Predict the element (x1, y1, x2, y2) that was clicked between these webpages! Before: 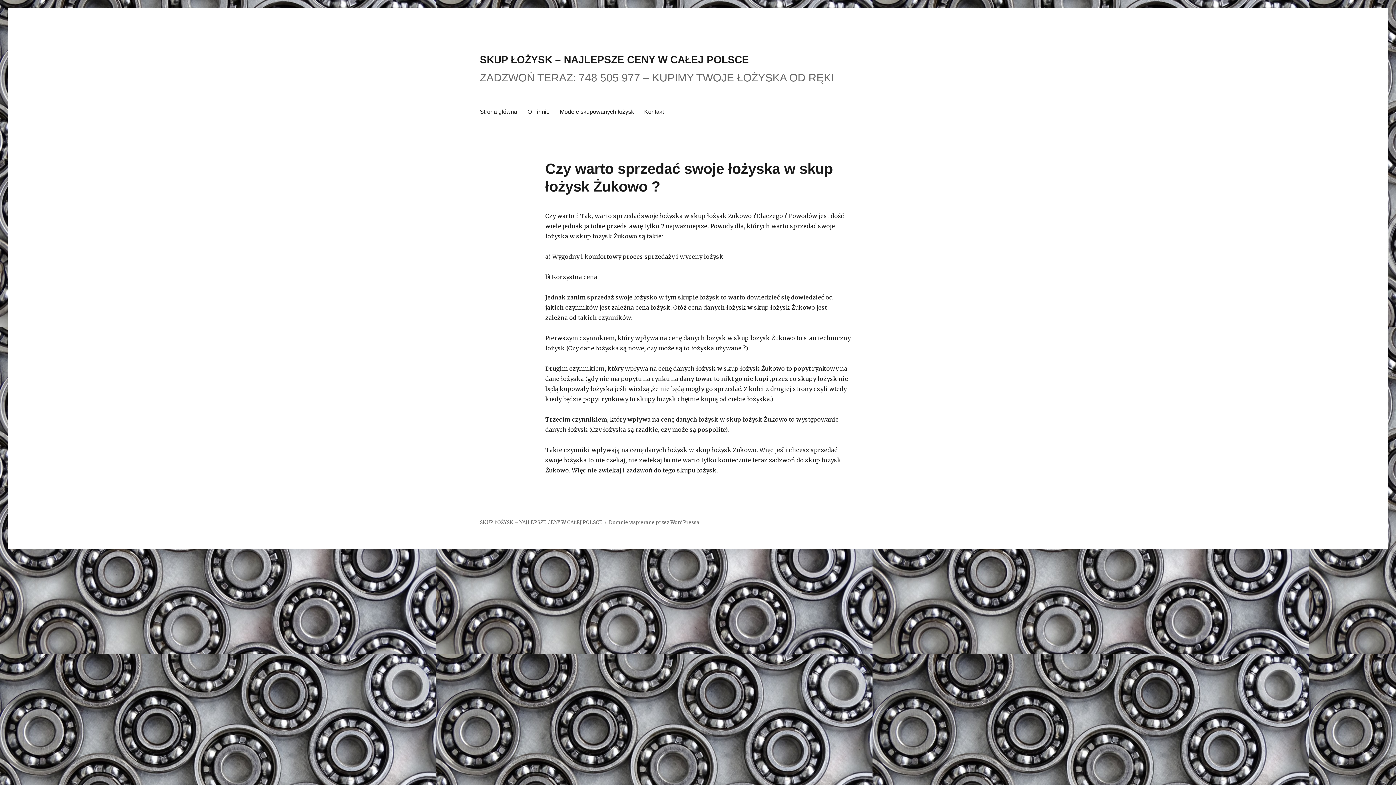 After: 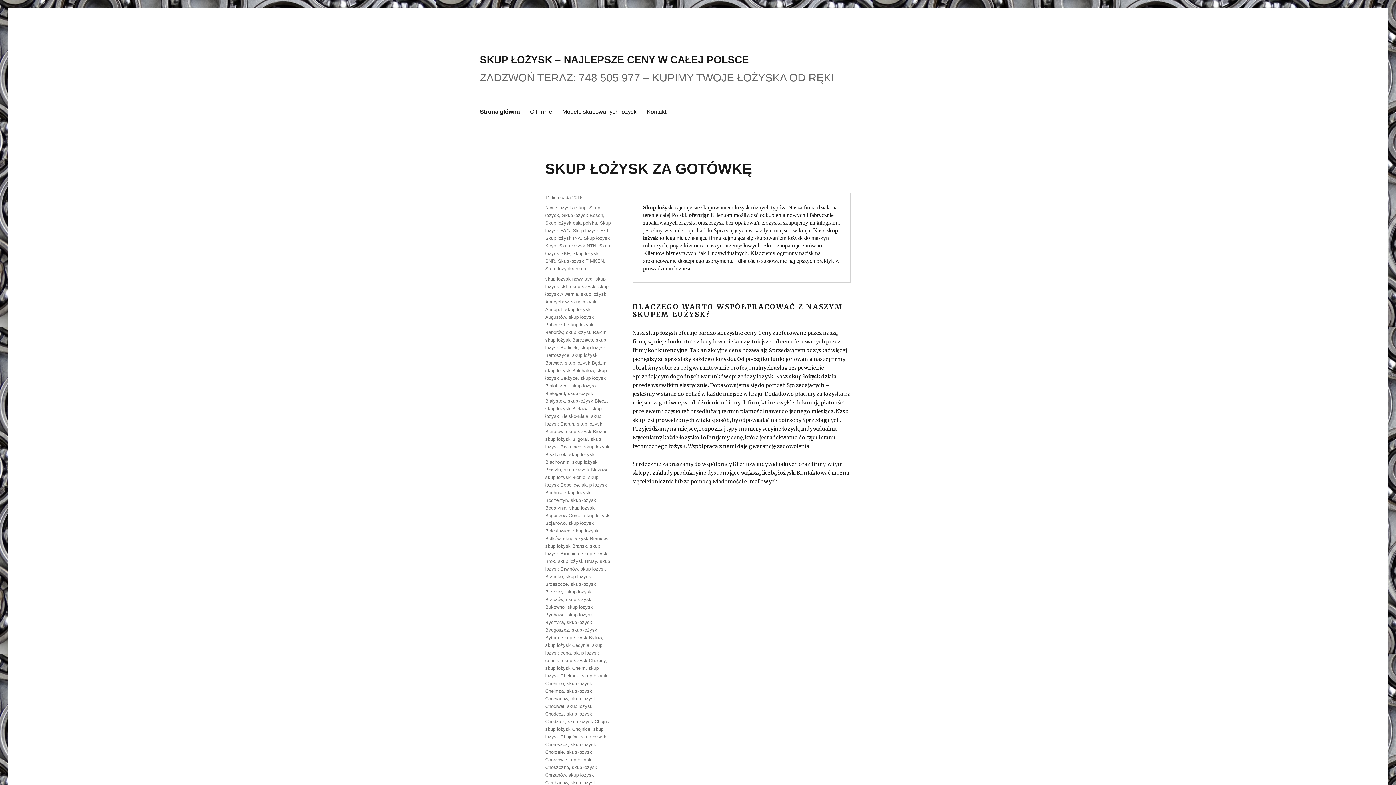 Action: label: SKUP ŁOŻYSK – NAJLEPSZE CENY W CAŁEJ POLSCE bbox: (480, 54, 749, 65)